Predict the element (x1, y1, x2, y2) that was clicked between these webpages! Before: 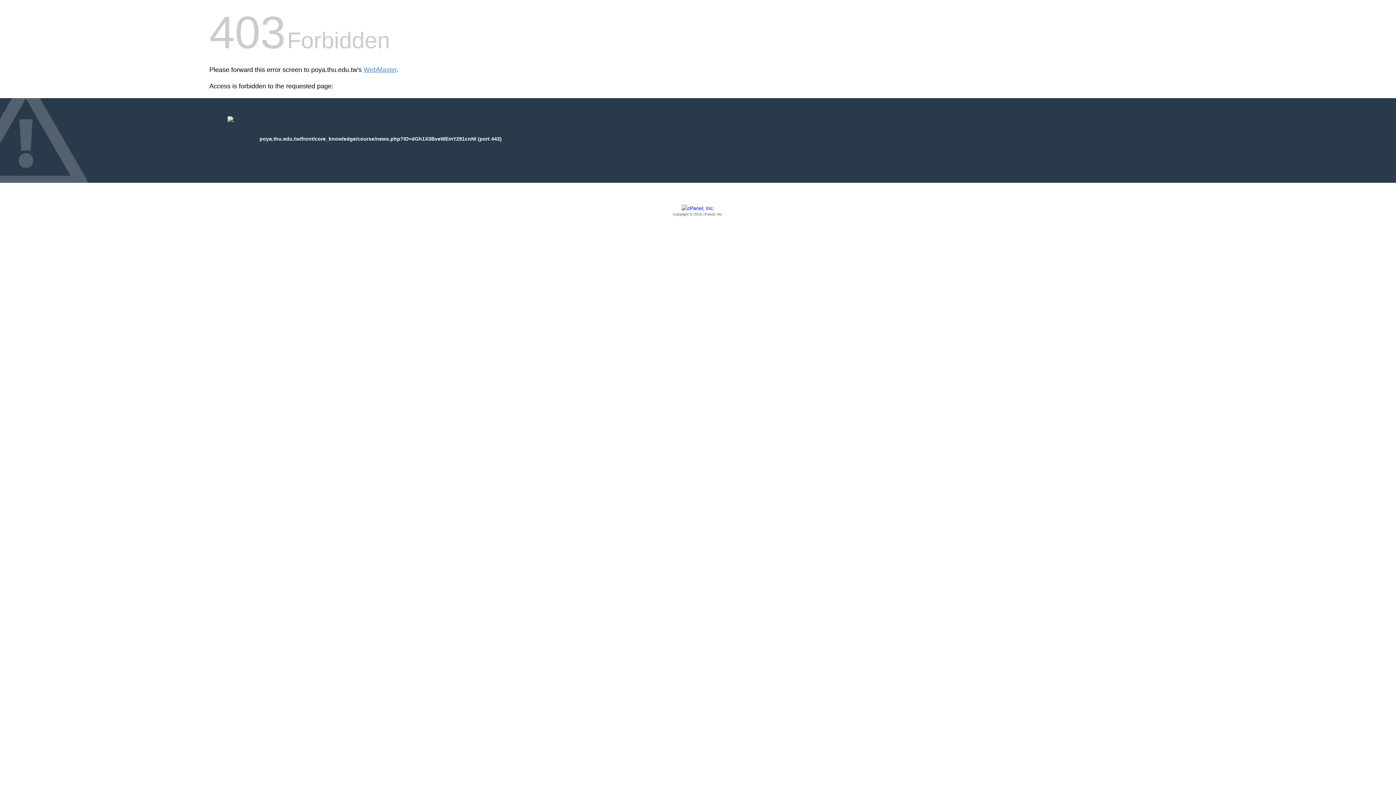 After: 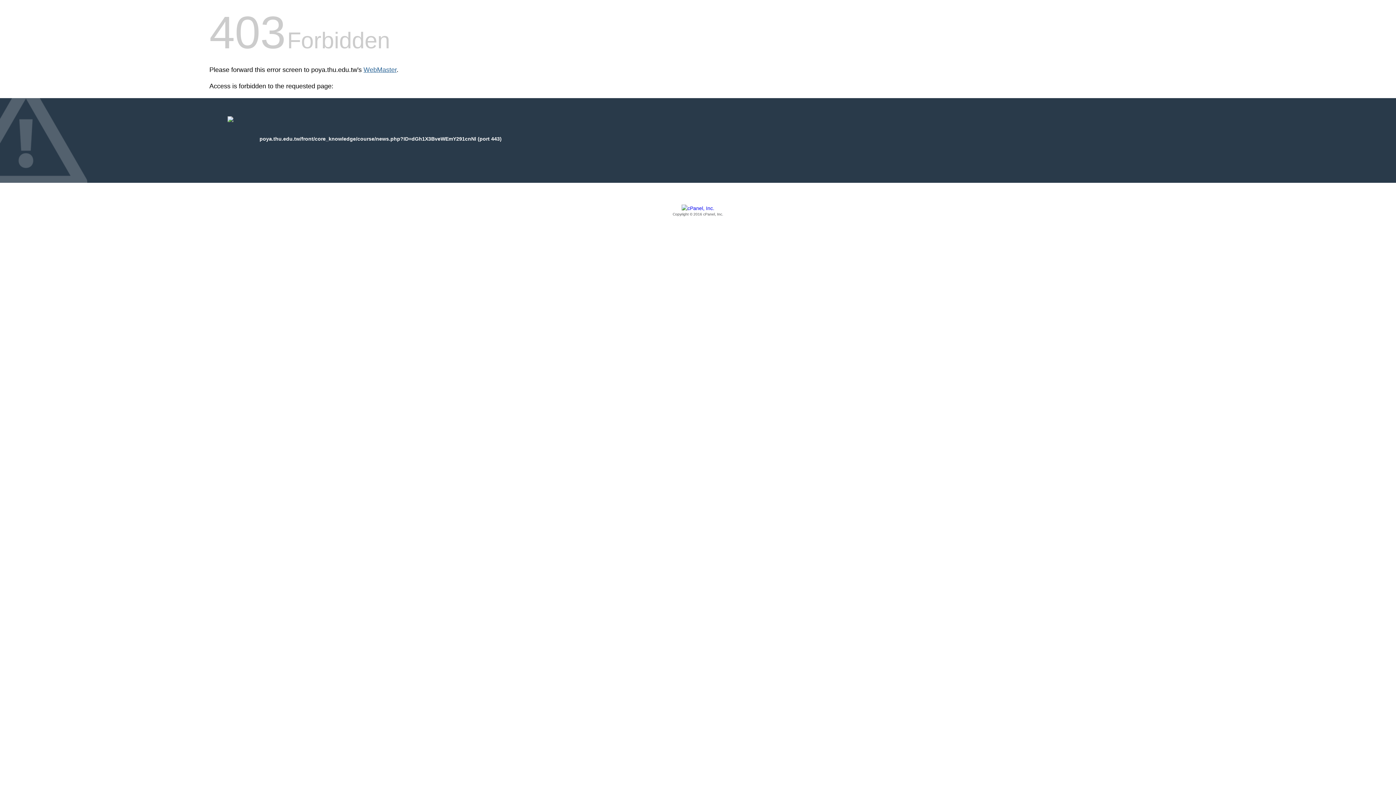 Action: label: WebMaster bbox: (363, 66, 396, 73)